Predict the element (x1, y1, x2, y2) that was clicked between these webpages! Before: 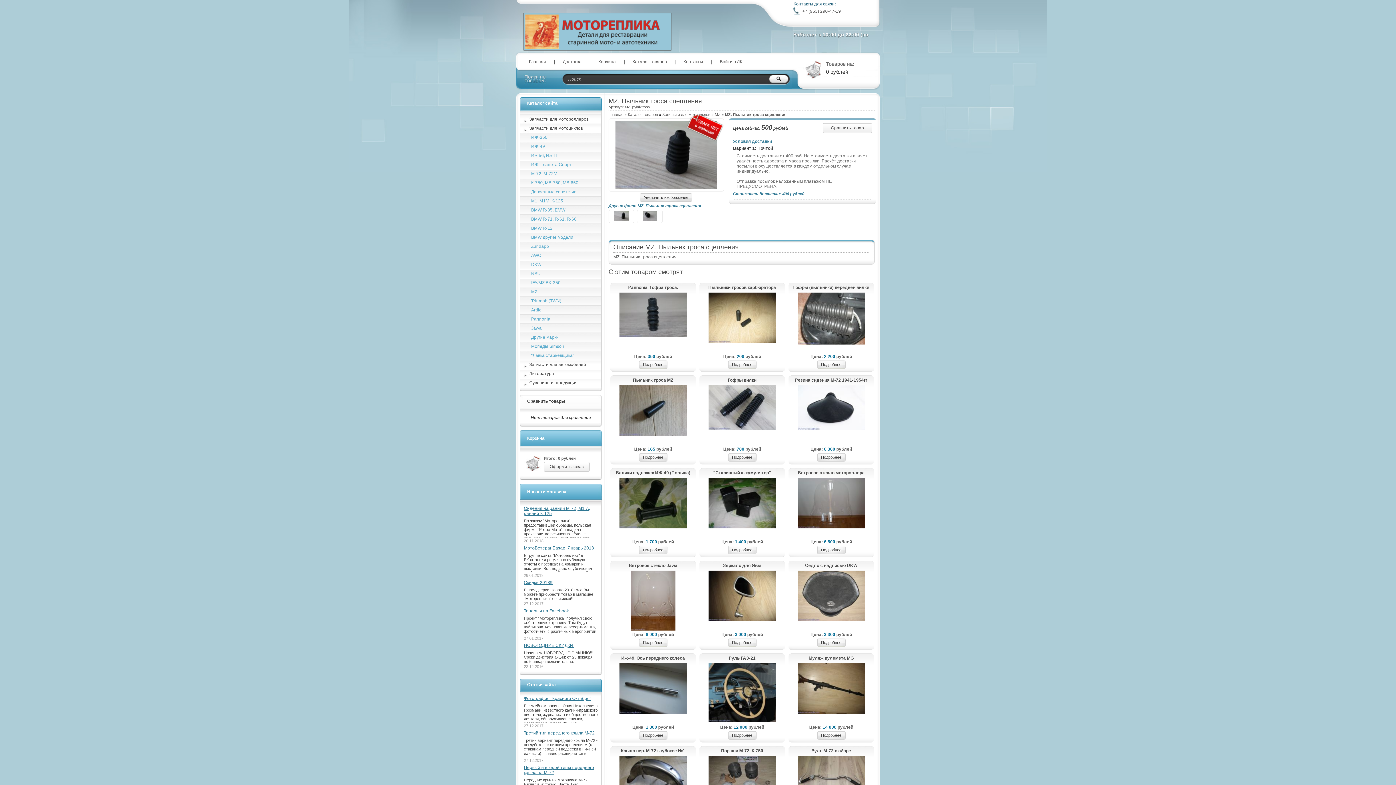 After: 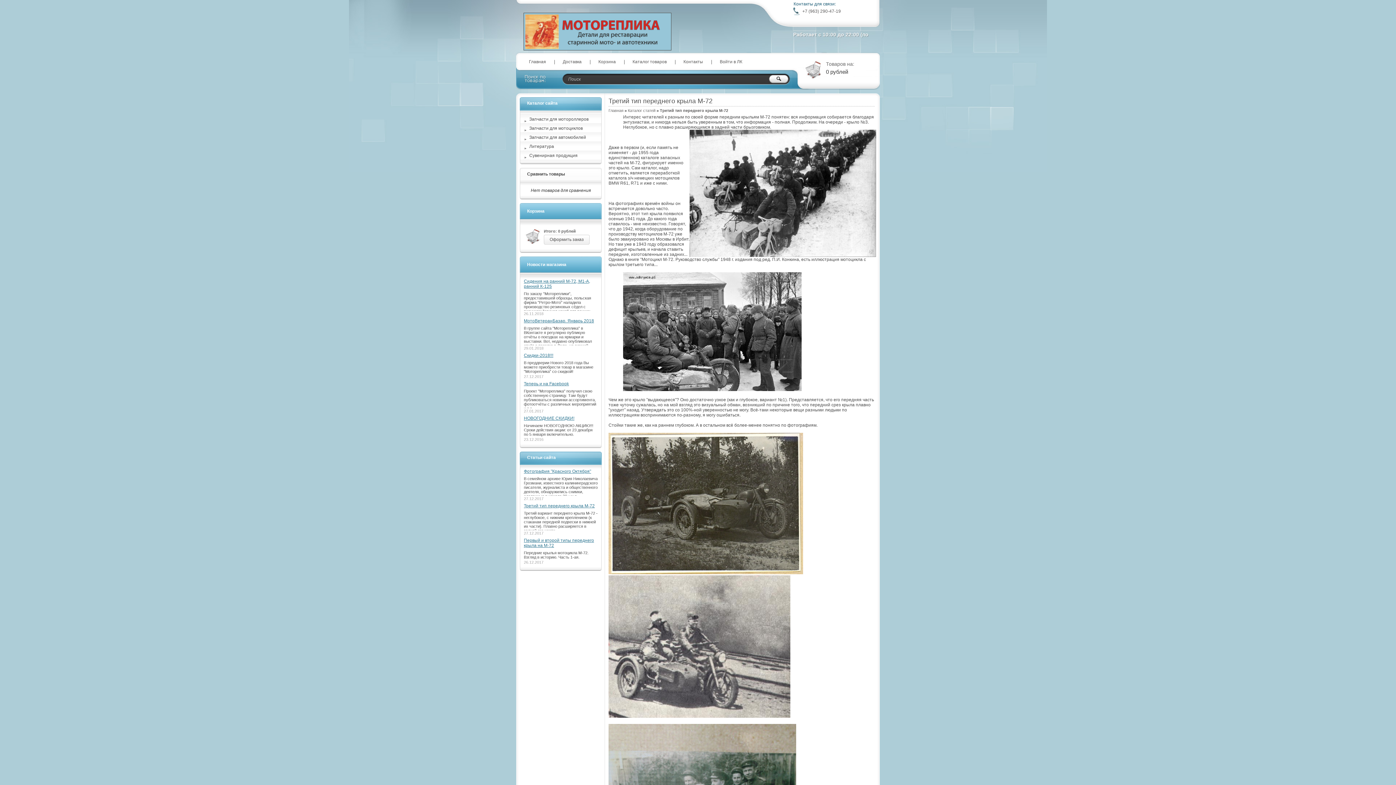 Action: bbox: (524, 730, 597, 736) label: Третий тип переднего крыла М-72